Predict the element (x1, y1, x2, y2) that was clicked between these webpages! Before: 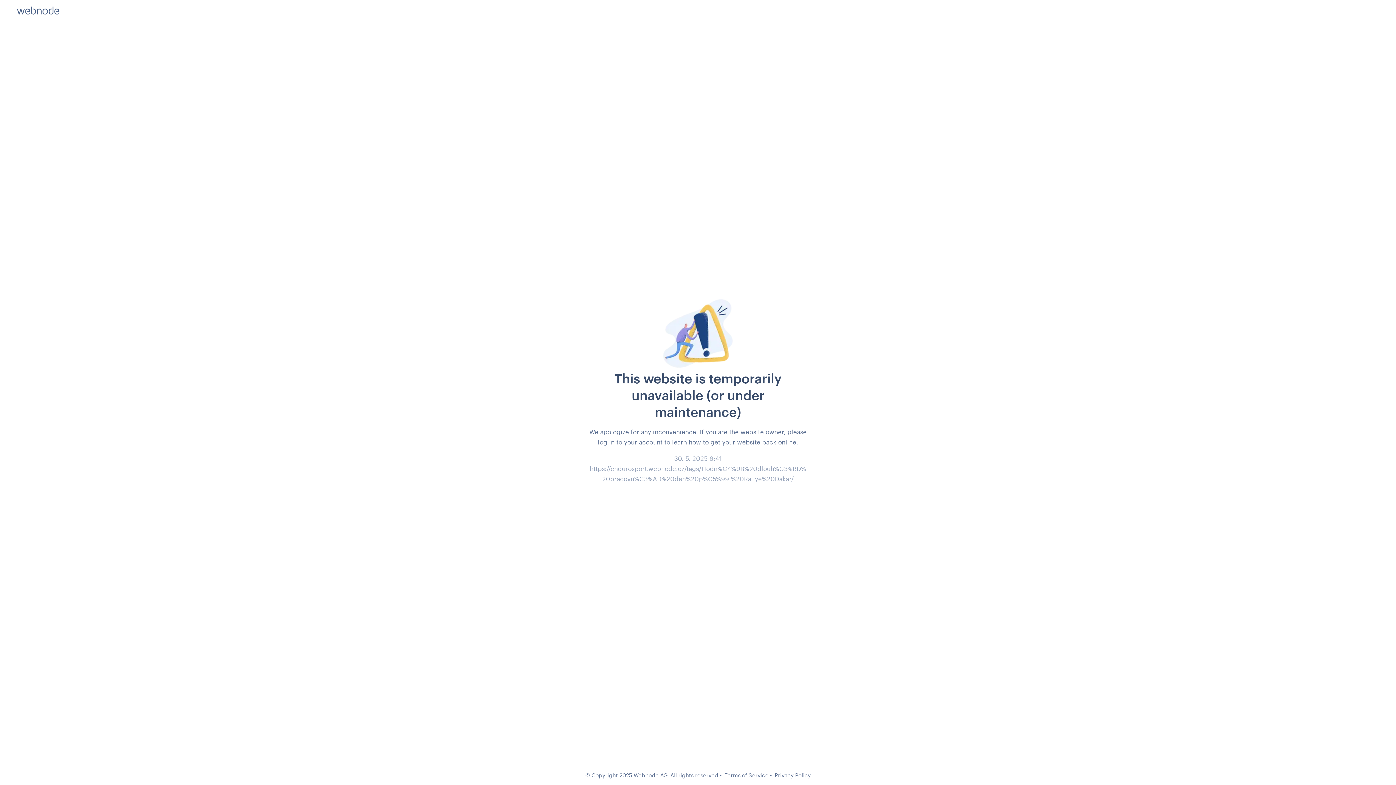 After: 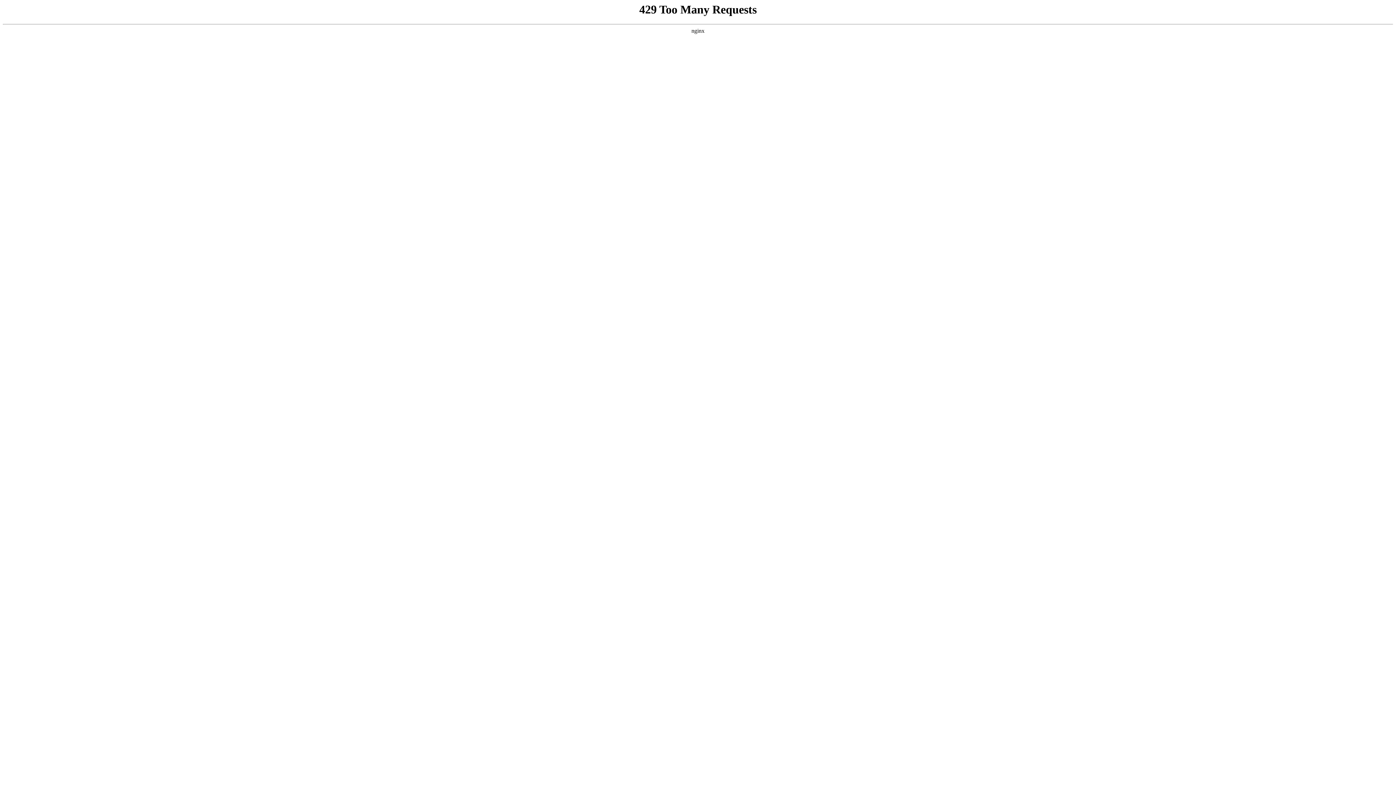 Action: label: Terms of Service bbox: (724, 772, 768, 778)